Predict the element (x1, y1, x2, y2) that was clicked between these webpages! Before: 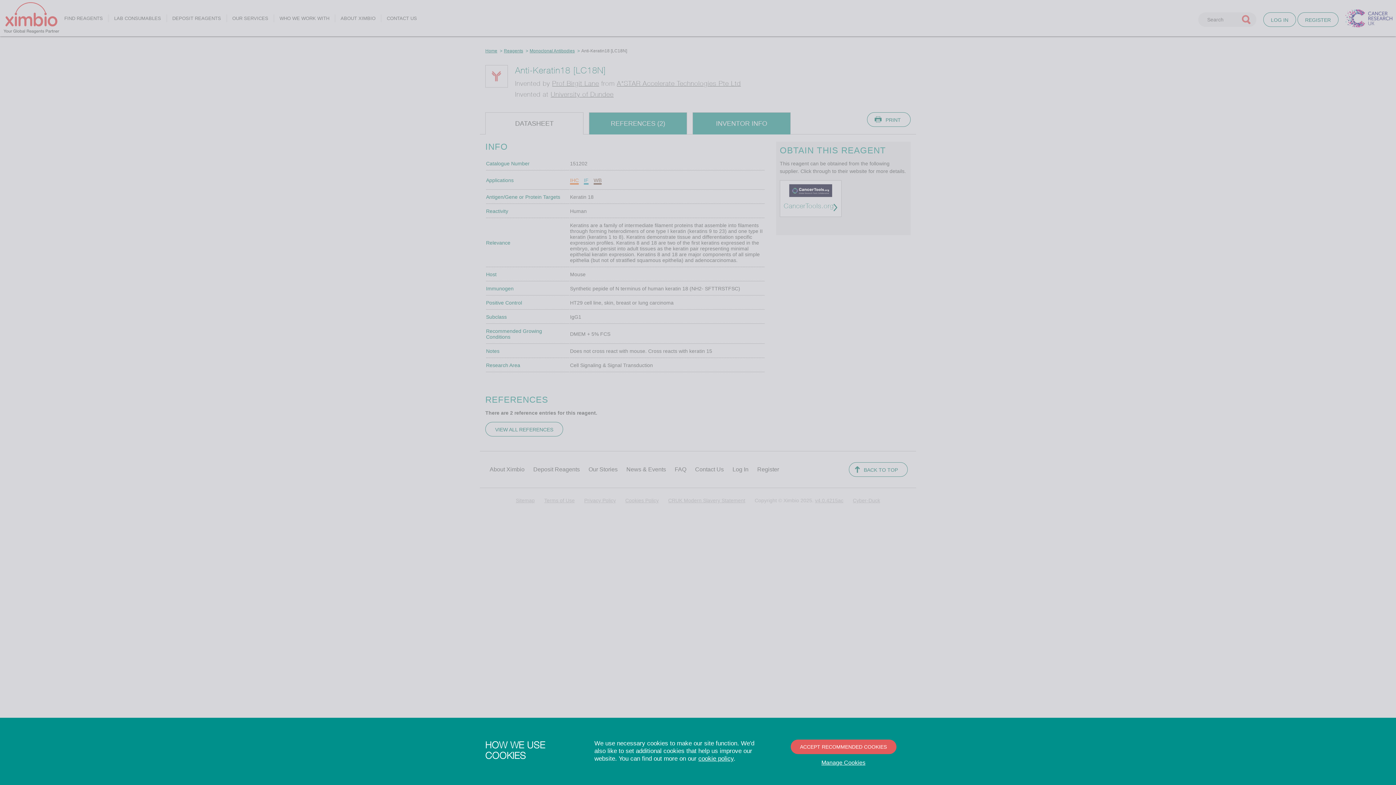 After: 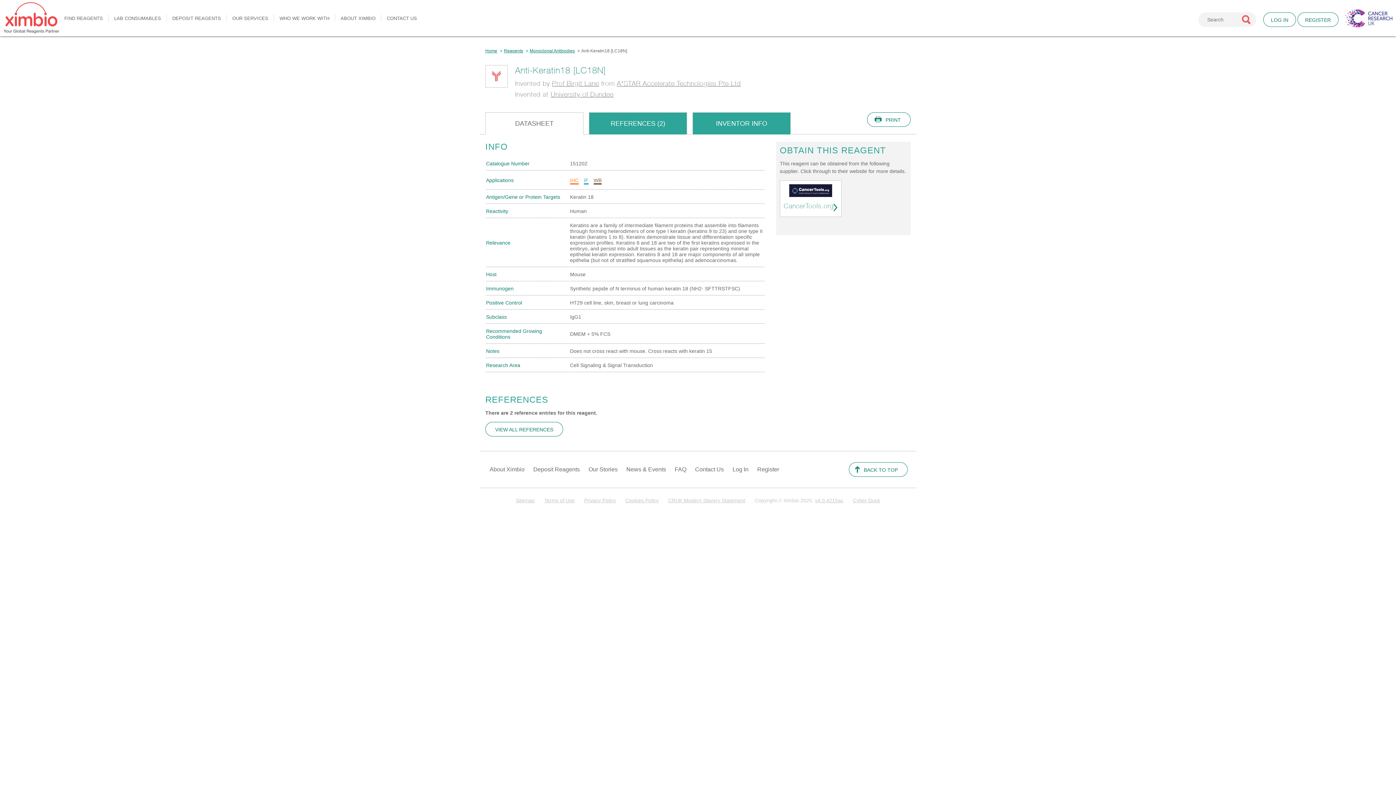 Action: bbox: (790, 740, 896, 754) label: ACCEPT RECOMMENDED COOKIES